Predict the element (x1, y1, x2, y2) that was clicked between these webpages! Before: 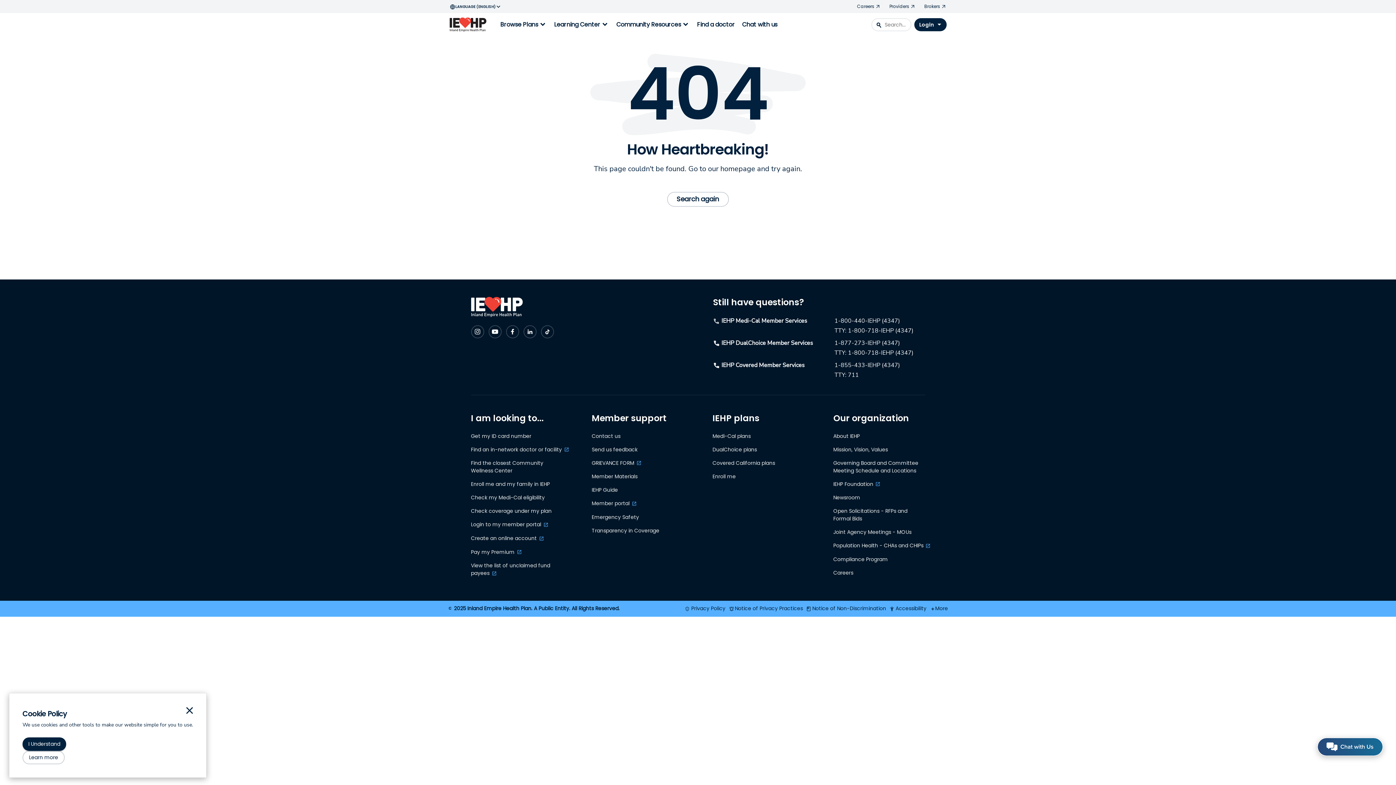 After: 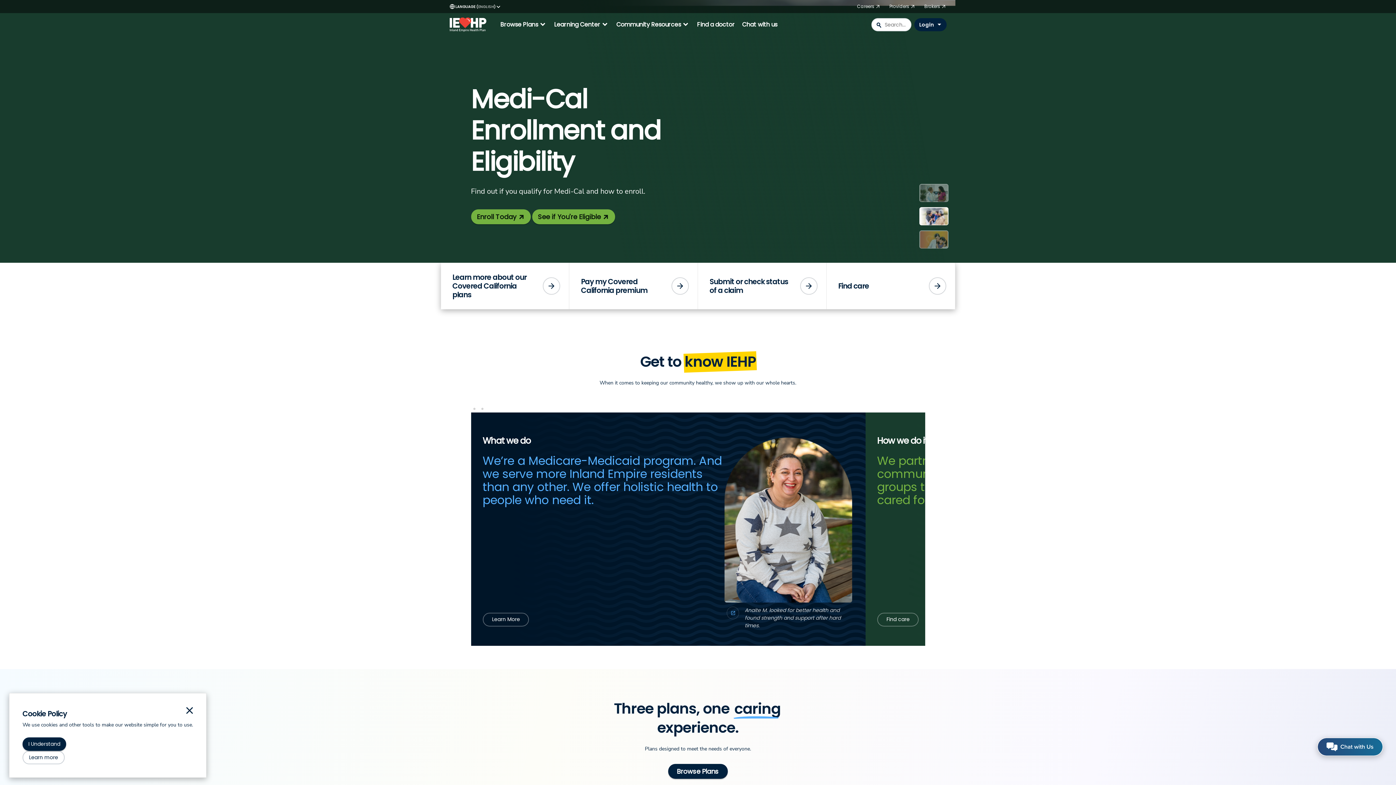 Action: bbox: (471, 296, 525, 317) label: IEHP Logo, click to go home